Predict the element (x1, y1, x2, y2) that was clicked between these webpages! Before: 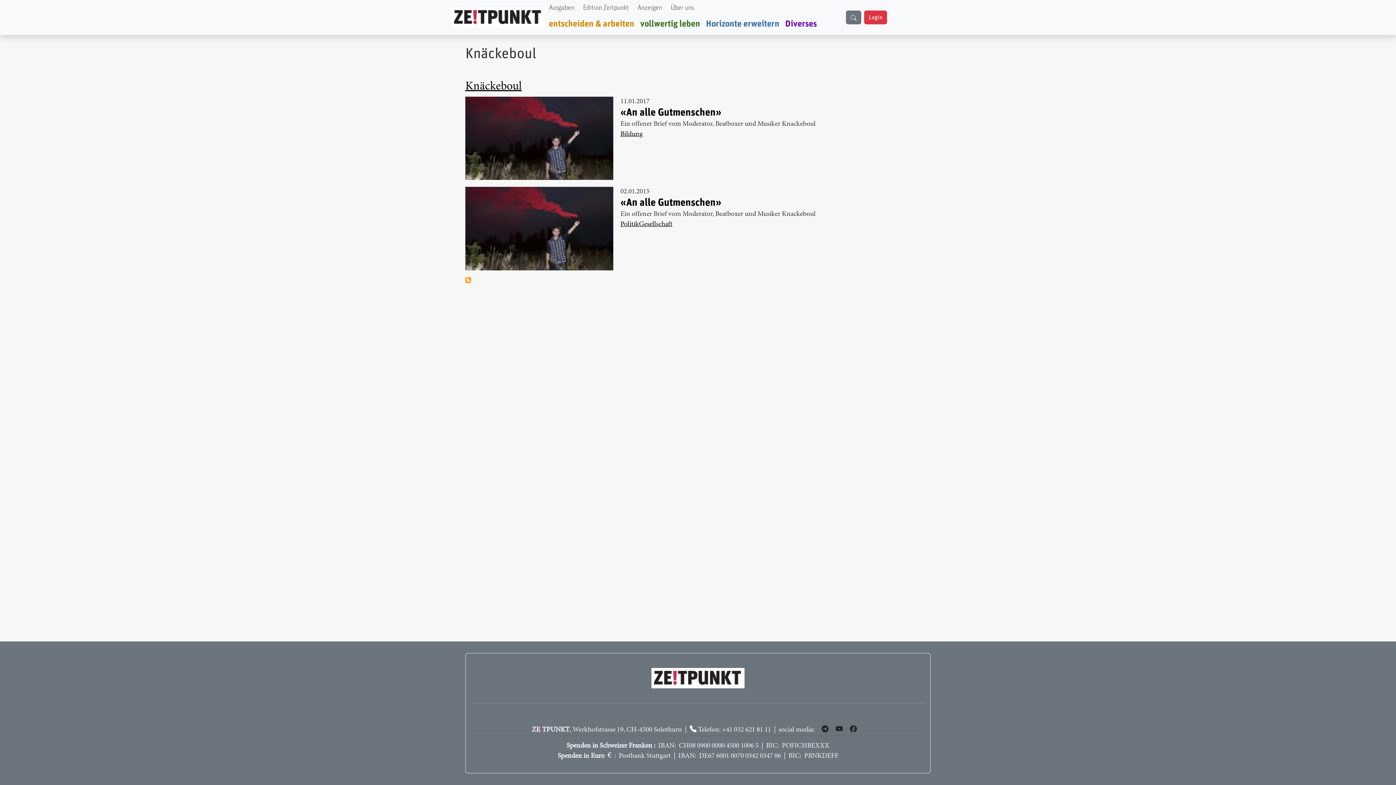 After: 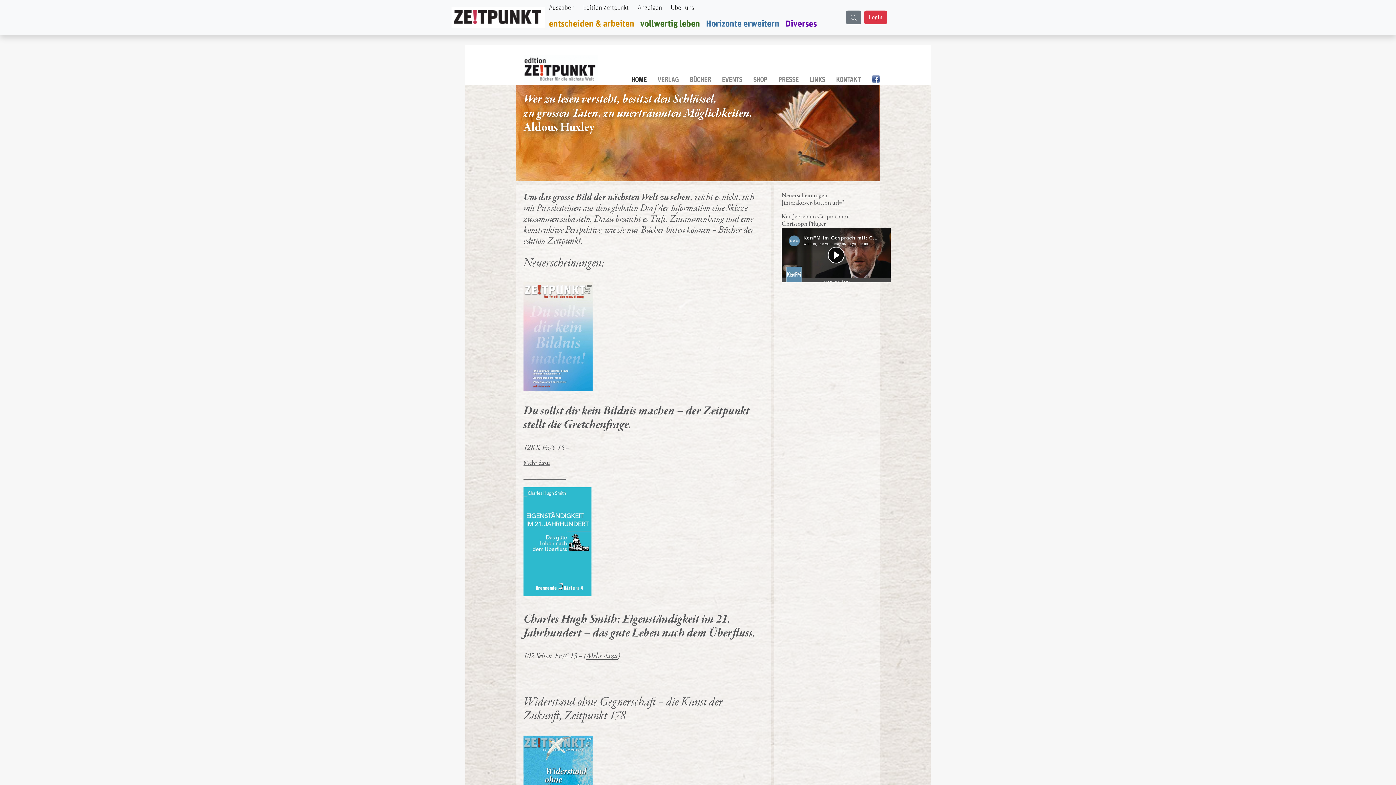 Action: bbox: (580, 0, 632, 16) label: Edition Zeitpunkt